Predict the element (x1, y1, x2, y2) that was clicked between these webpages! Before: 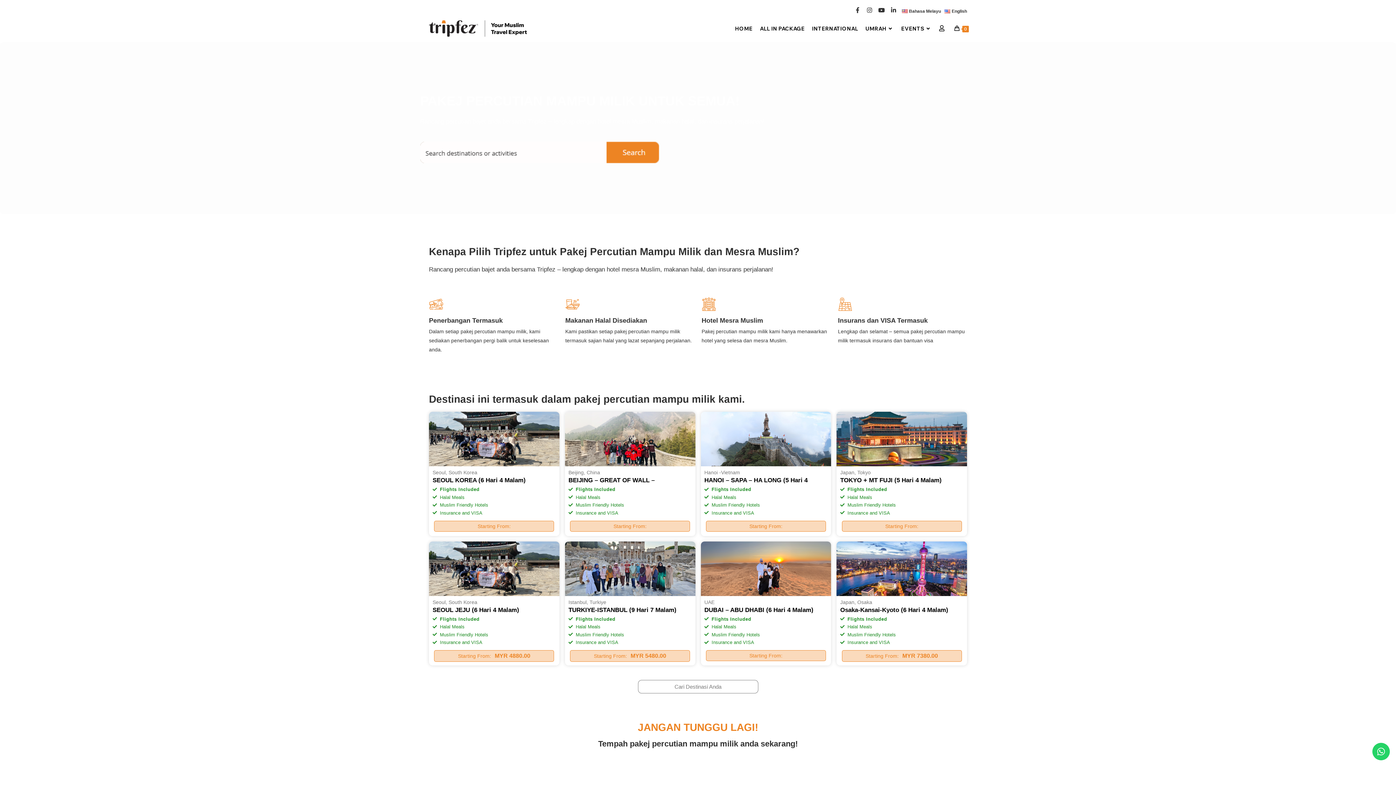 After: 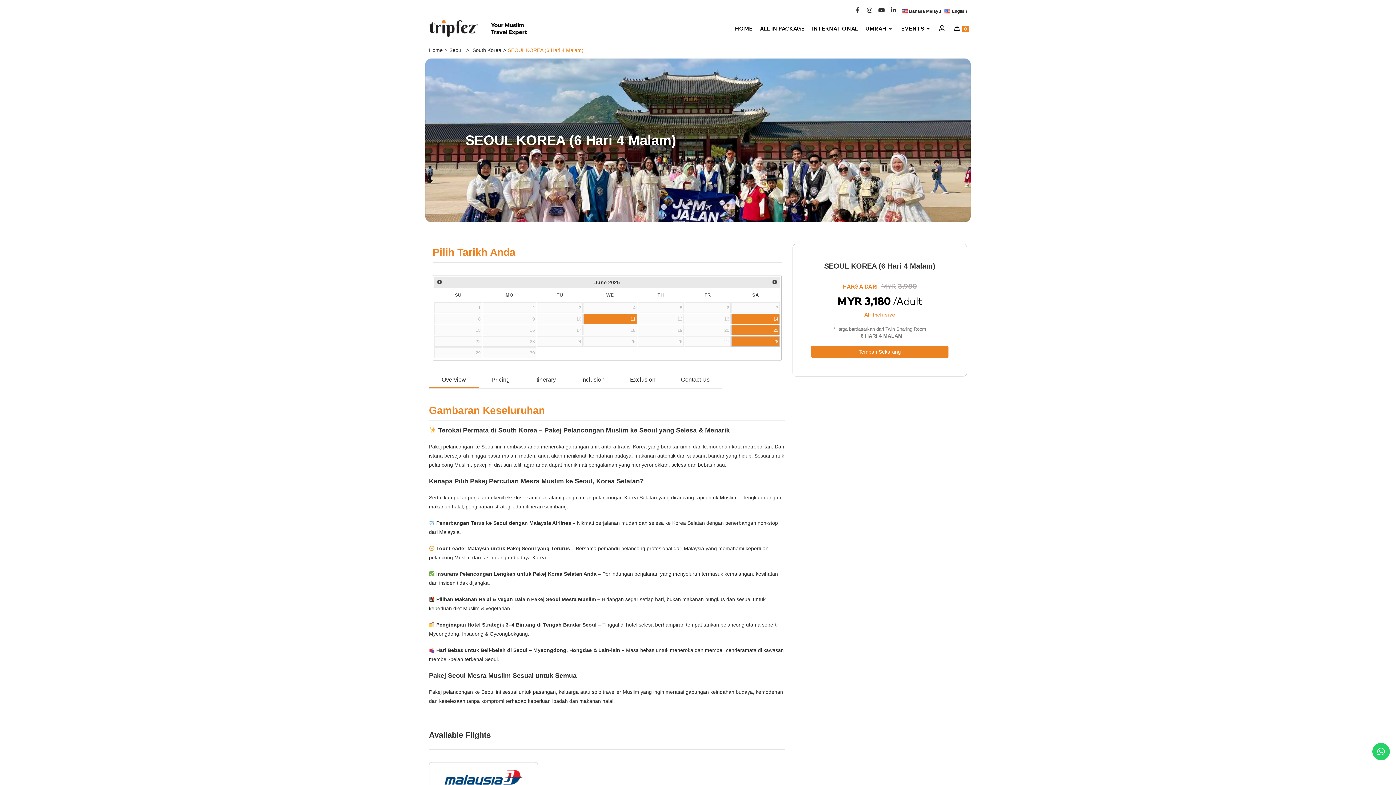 Action: bbox: (429, 412, 559, 466)